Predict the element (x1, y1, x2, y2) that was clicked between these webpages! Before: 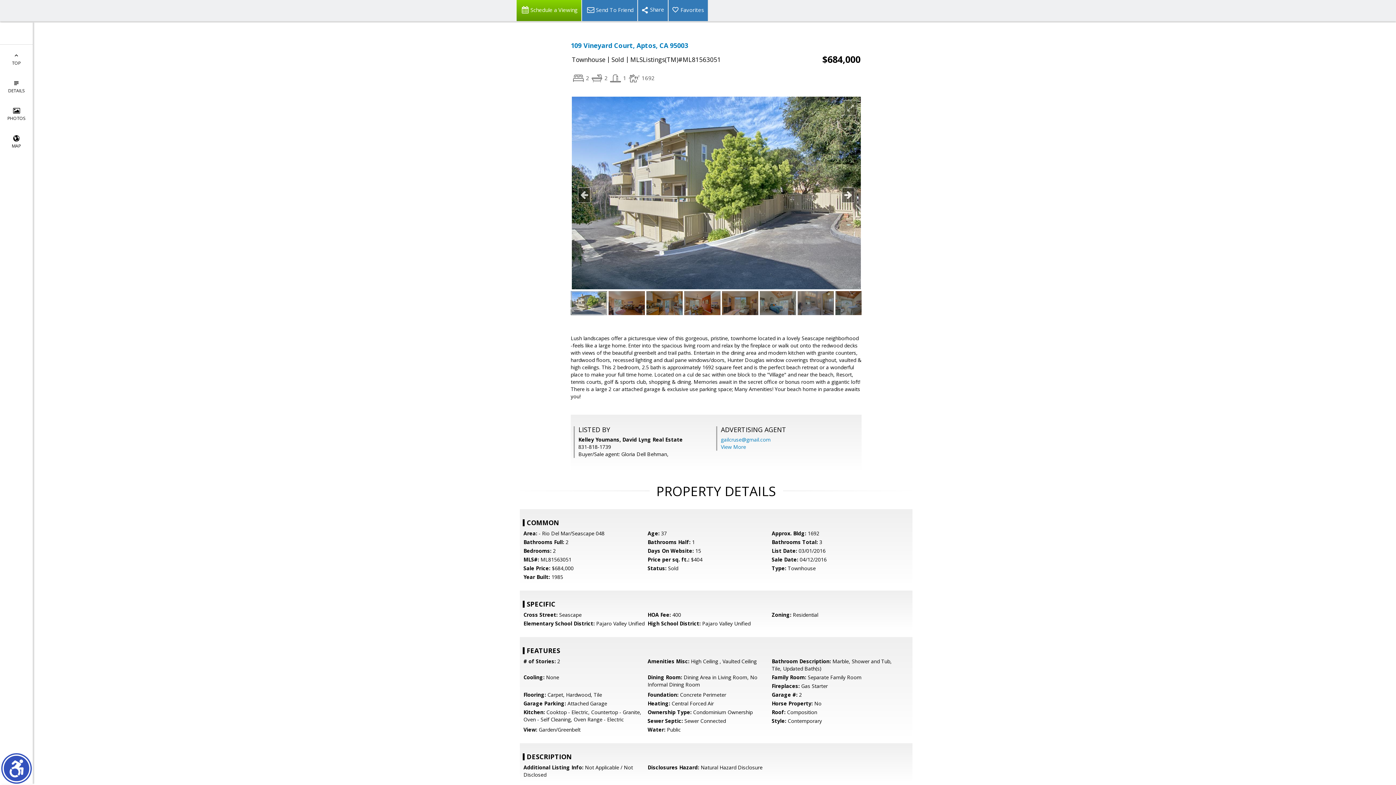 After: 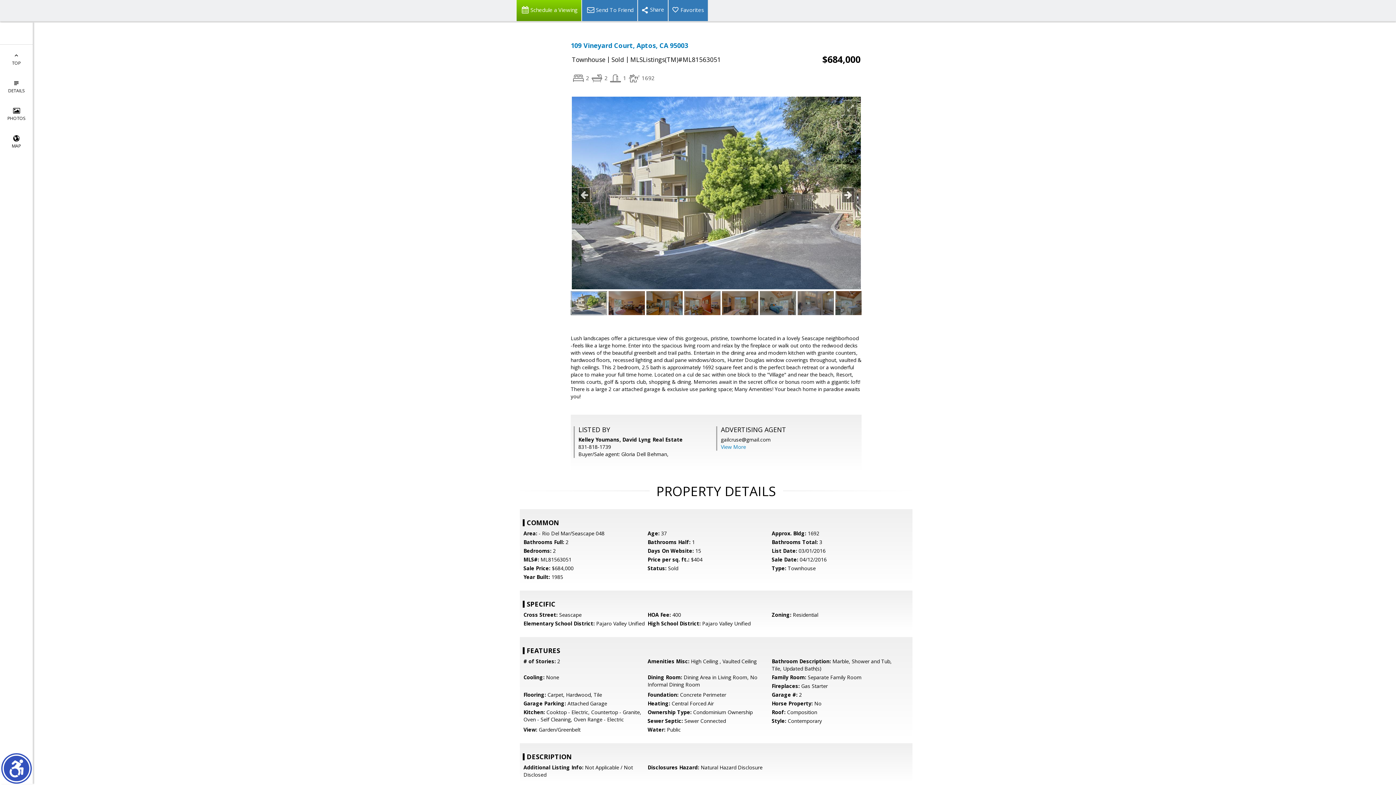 Action: label: gailcruse@gmail.com bbox: (721, 436, 770, 443)